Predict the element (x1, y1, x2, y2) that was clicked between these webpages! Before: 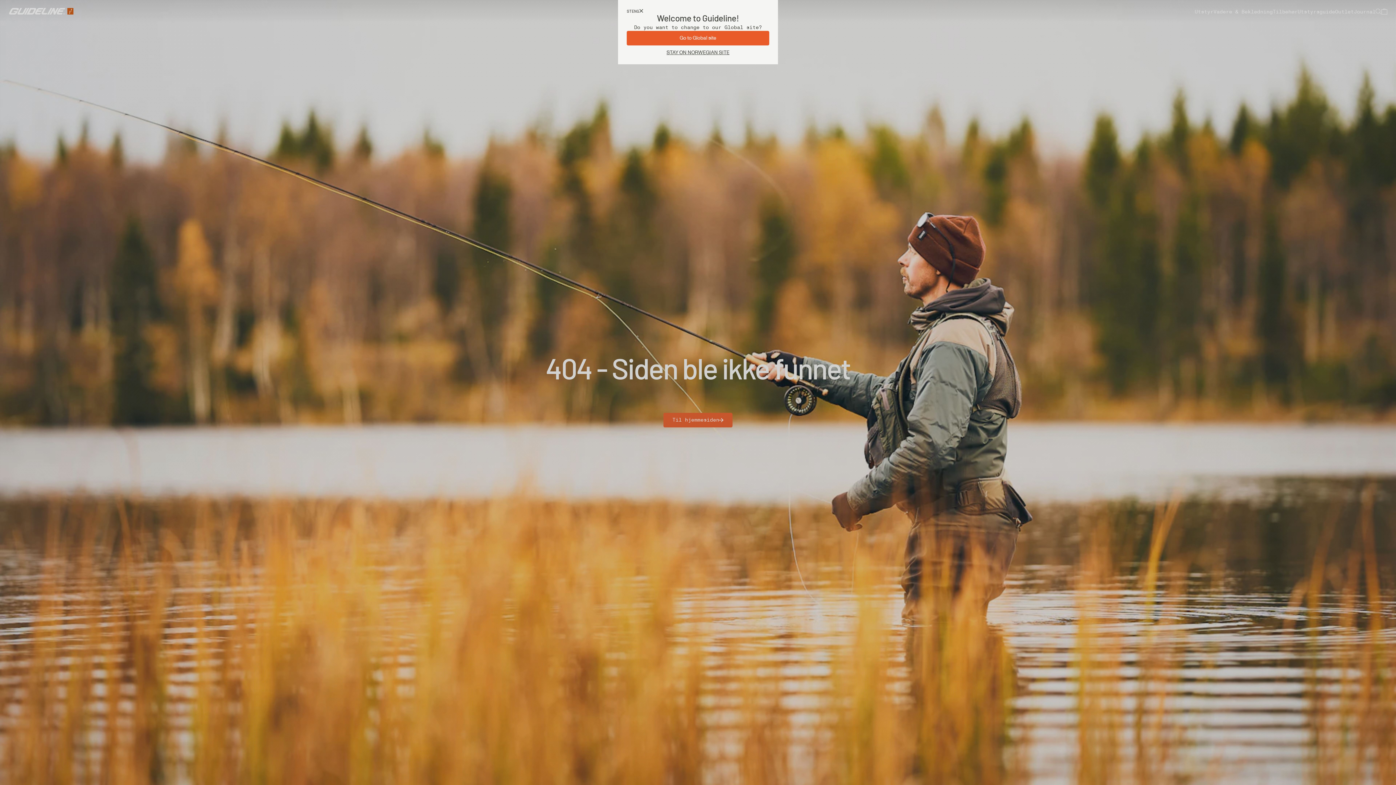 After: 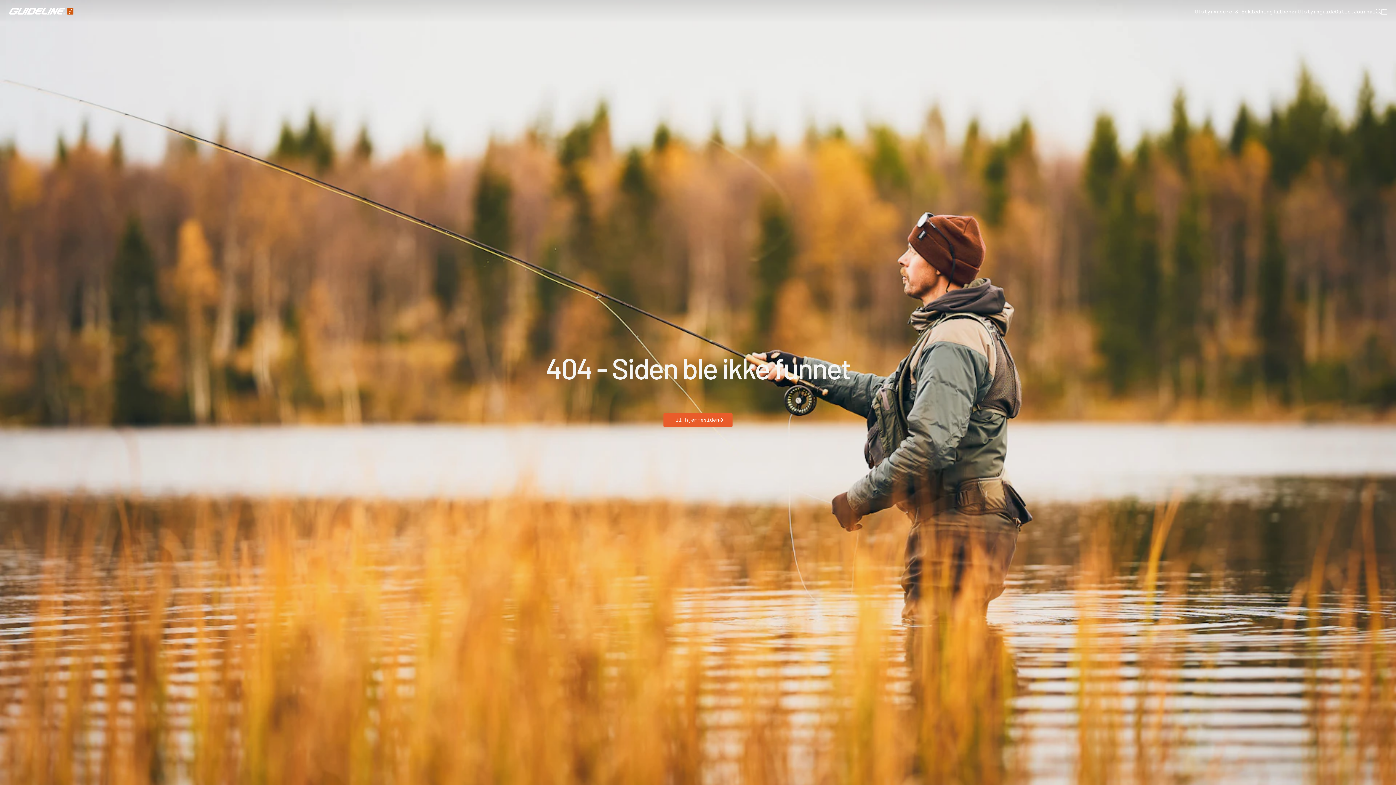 Action: label: STAY ON NORWEGIAN SITE bbox: (626, 45, 769, 60)